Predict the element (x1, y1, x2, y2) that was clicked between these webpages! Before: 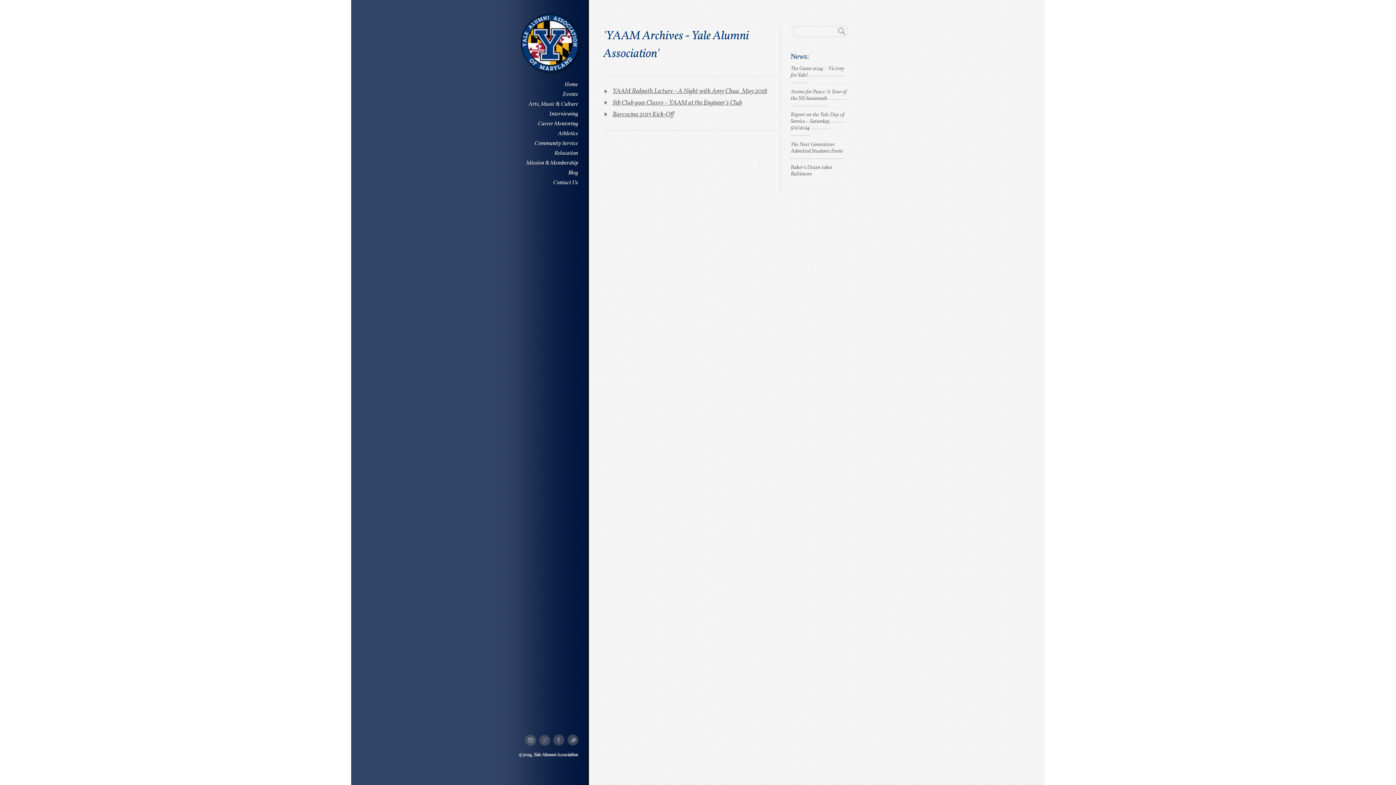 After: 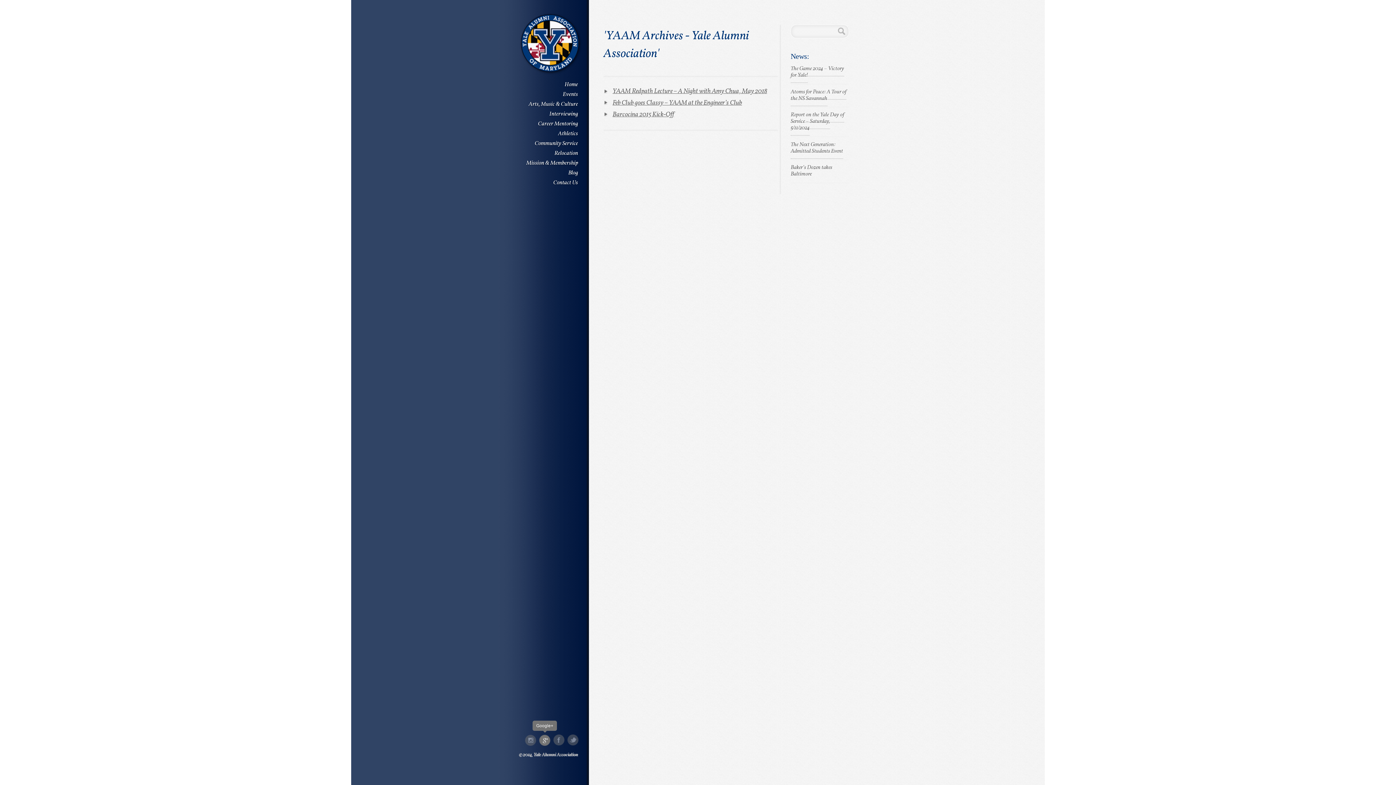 Action: bbox: (539, 735, 550, 746)